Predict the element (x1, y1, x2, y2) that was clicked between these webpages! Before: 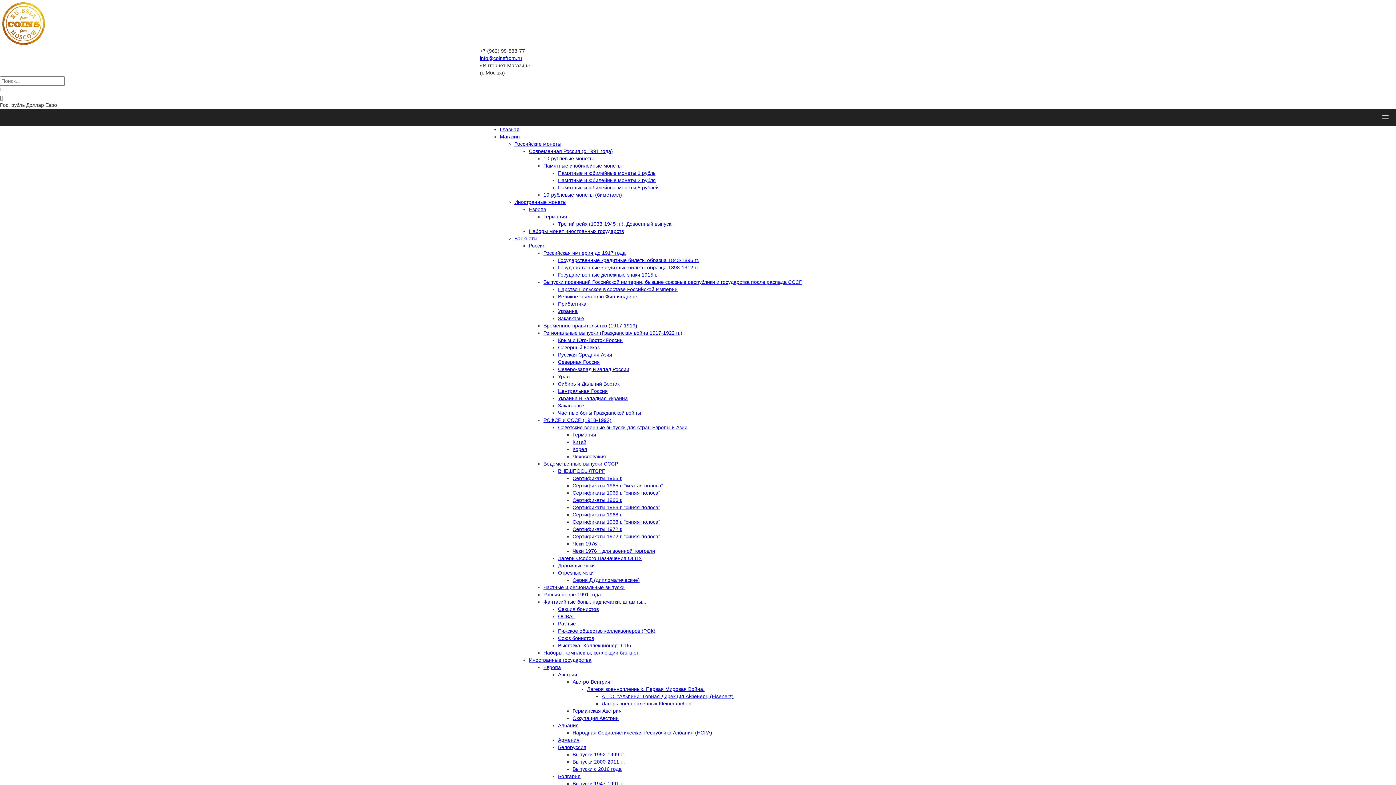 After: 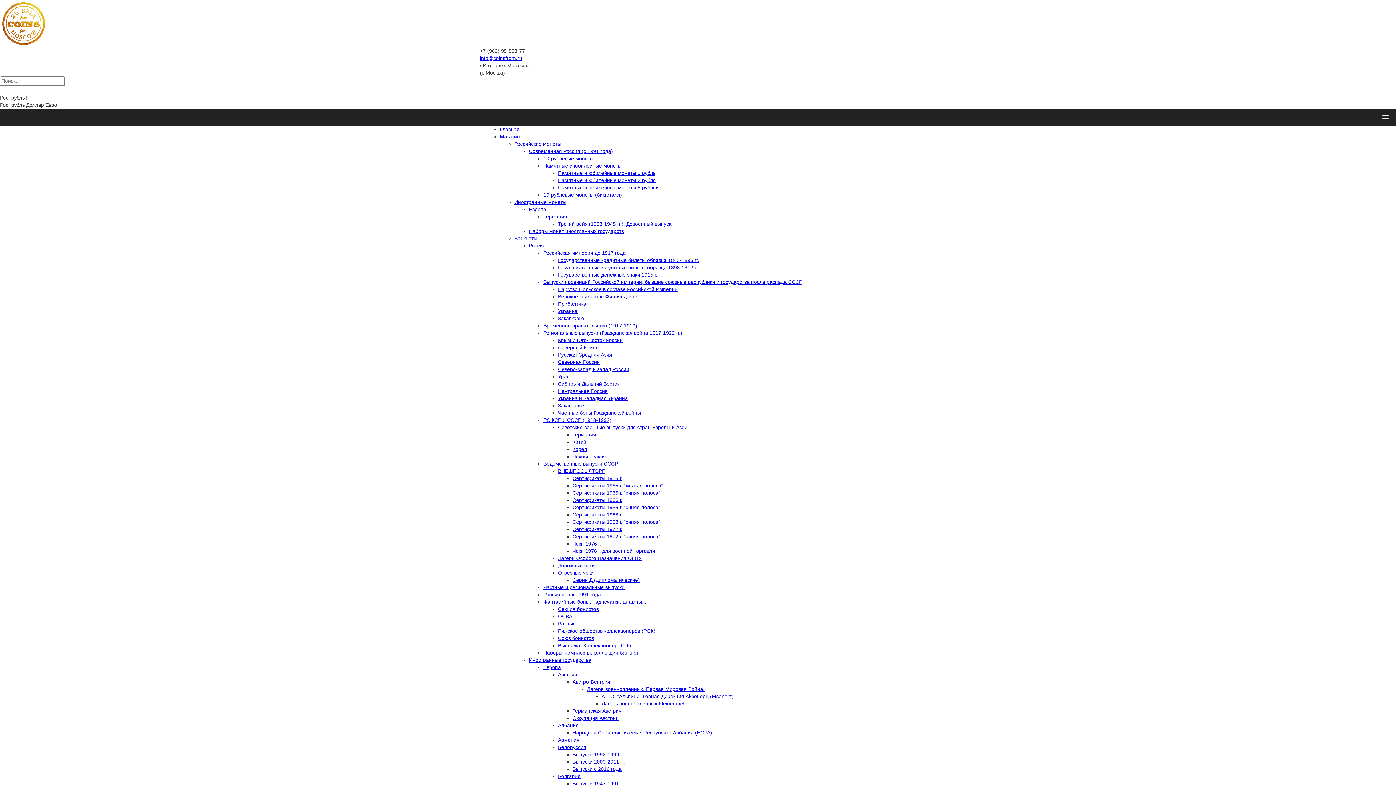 Action: bbox: (558, 635, 594, 641) label: Союз бонистов